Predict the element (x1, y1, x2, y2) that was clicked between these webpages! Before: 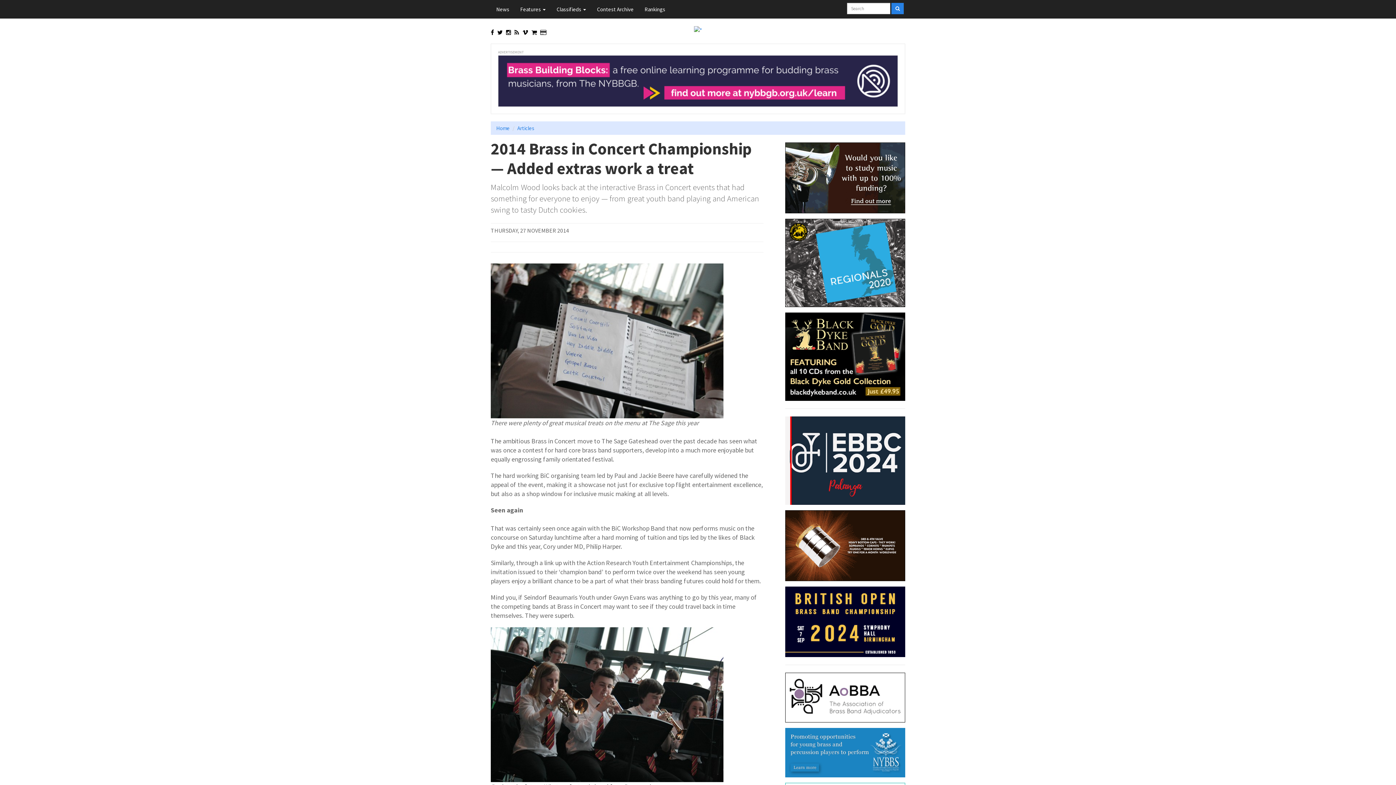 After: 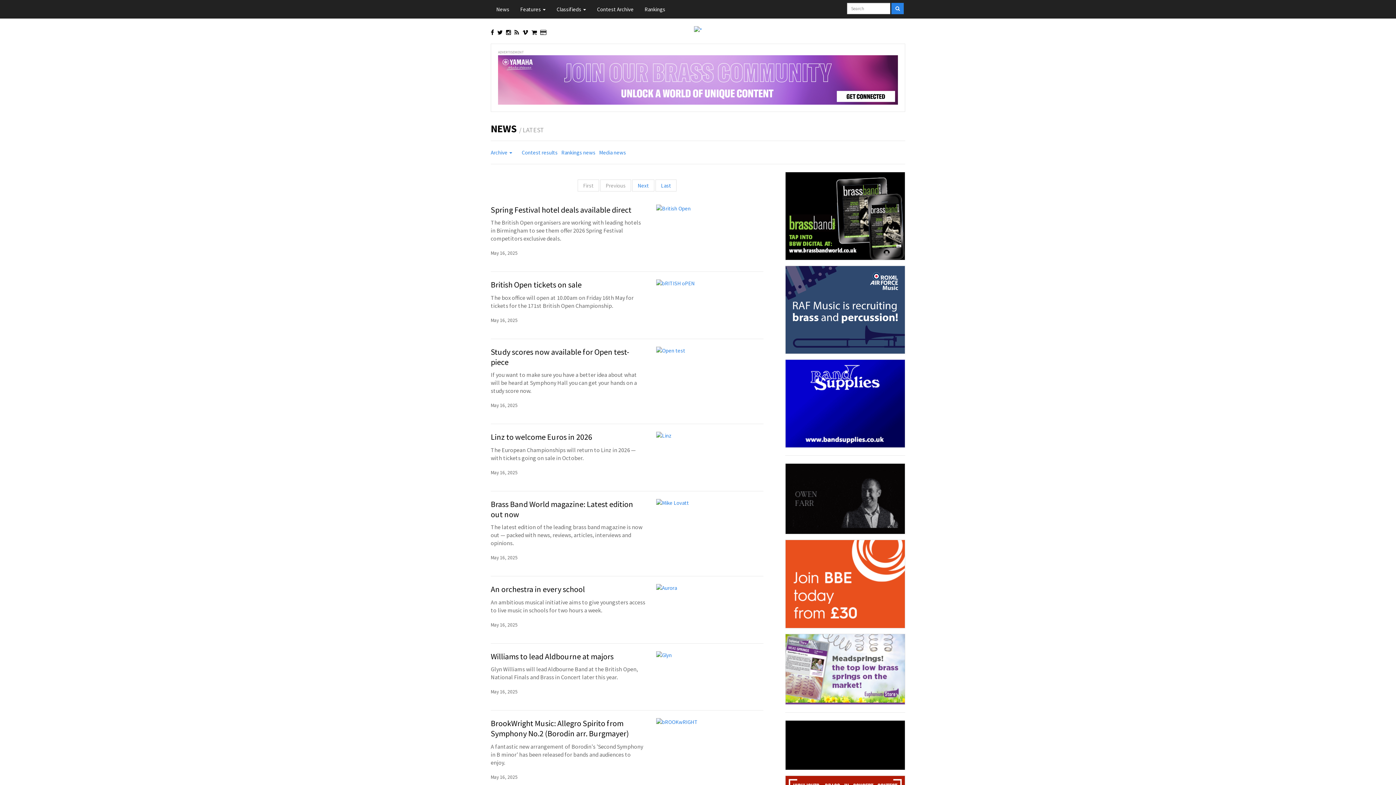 Action: bbox: (490, 0, 514, 18) label: News